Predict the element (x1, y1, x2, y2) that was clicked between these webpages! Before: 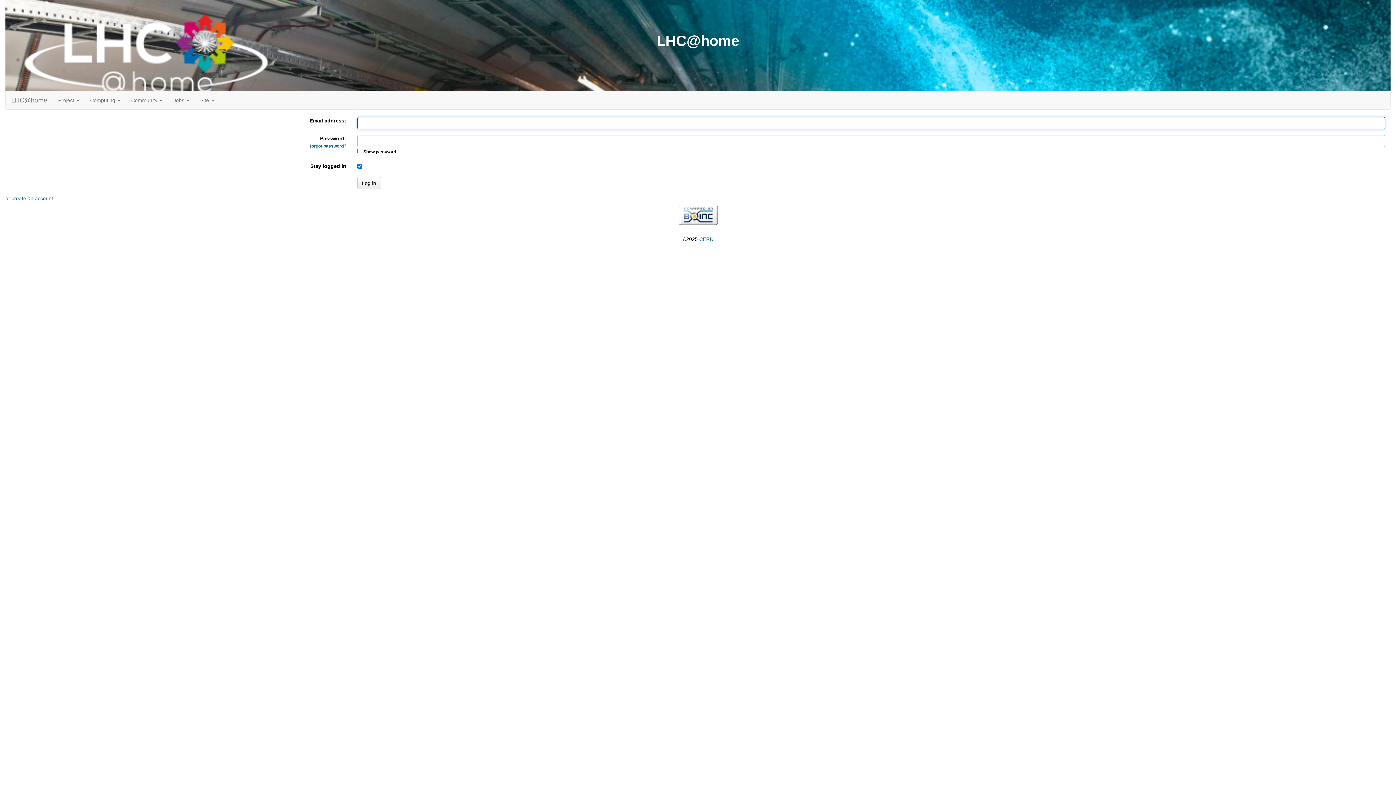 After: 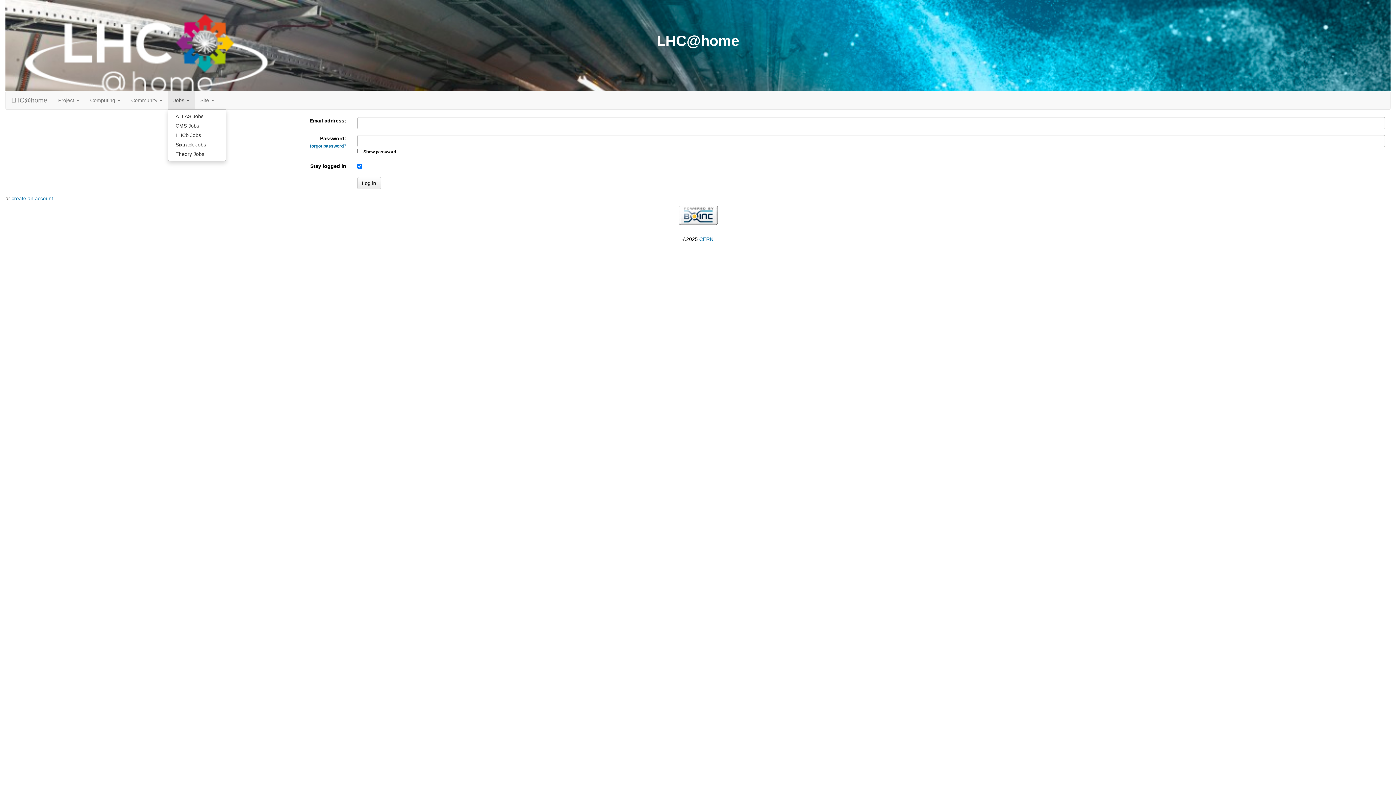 Action: label: Jobs  bbox: (168, 91, 194, 109)